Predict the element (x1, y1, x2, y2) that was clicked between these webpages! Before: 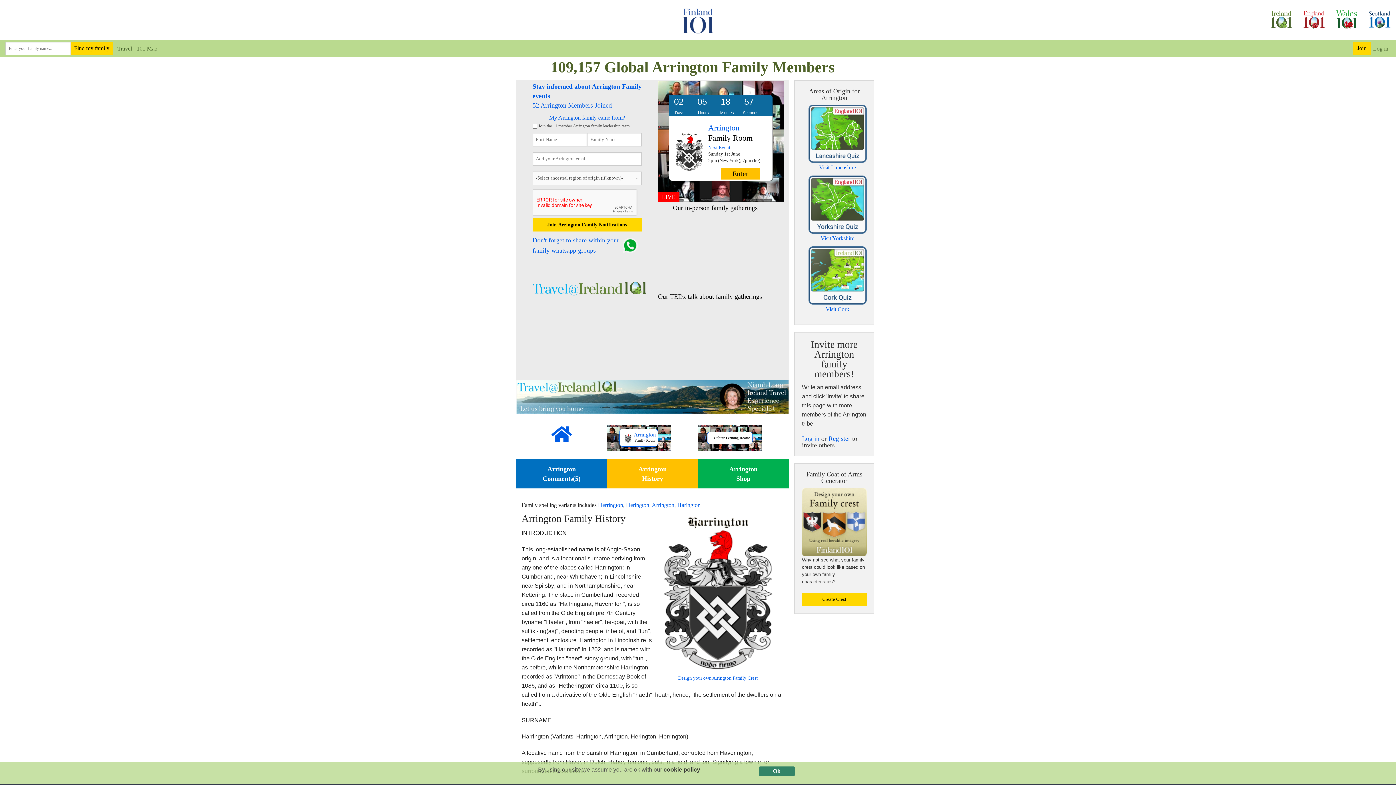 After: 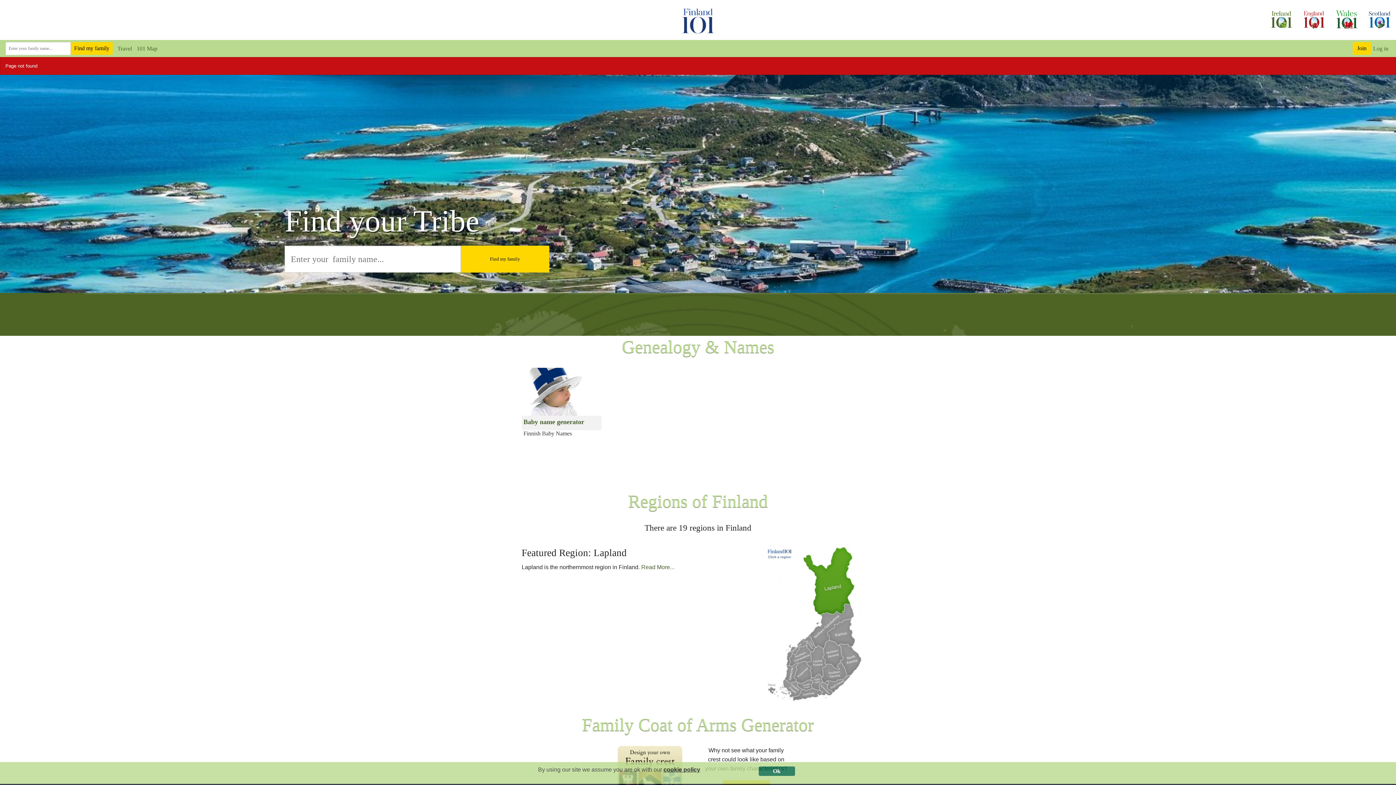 Action: bbox: (516, 393, 789, 399)